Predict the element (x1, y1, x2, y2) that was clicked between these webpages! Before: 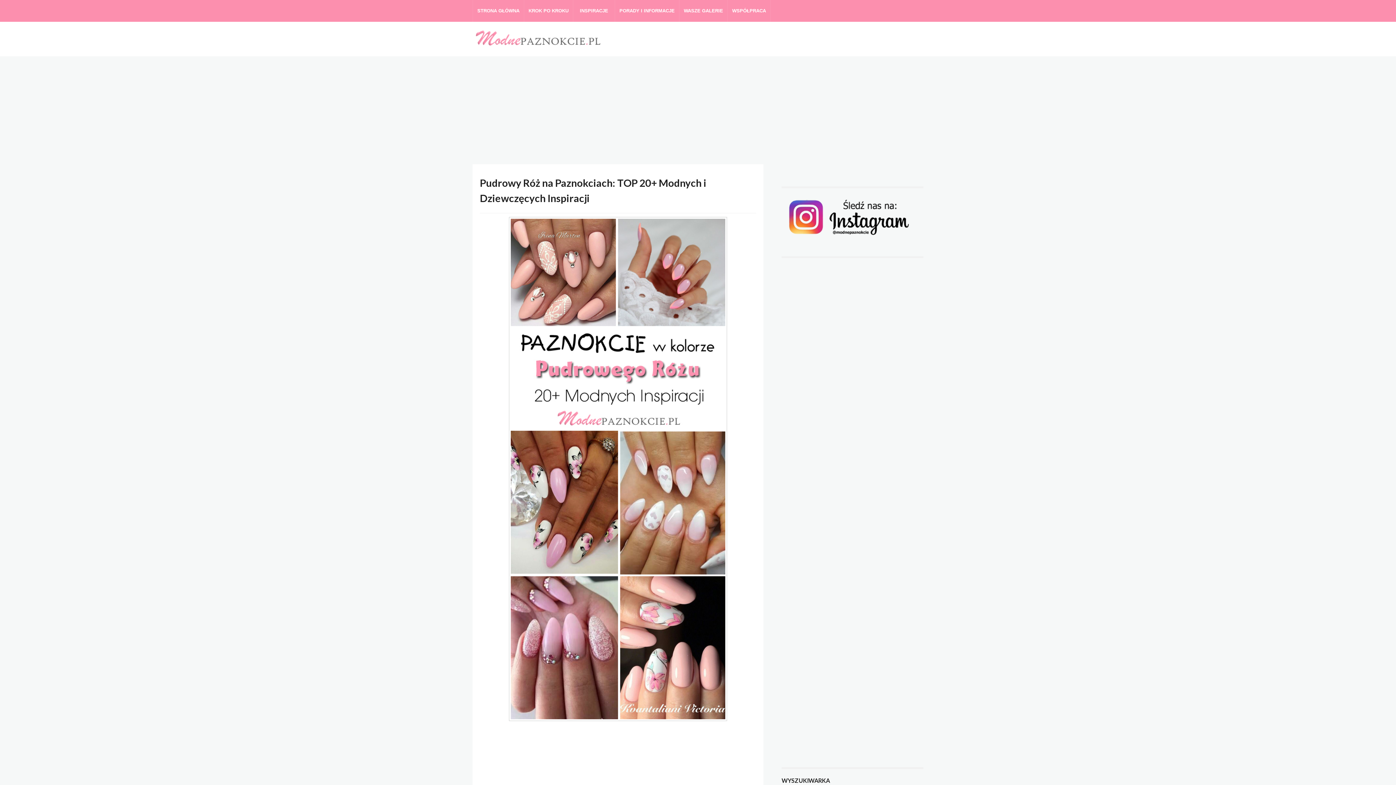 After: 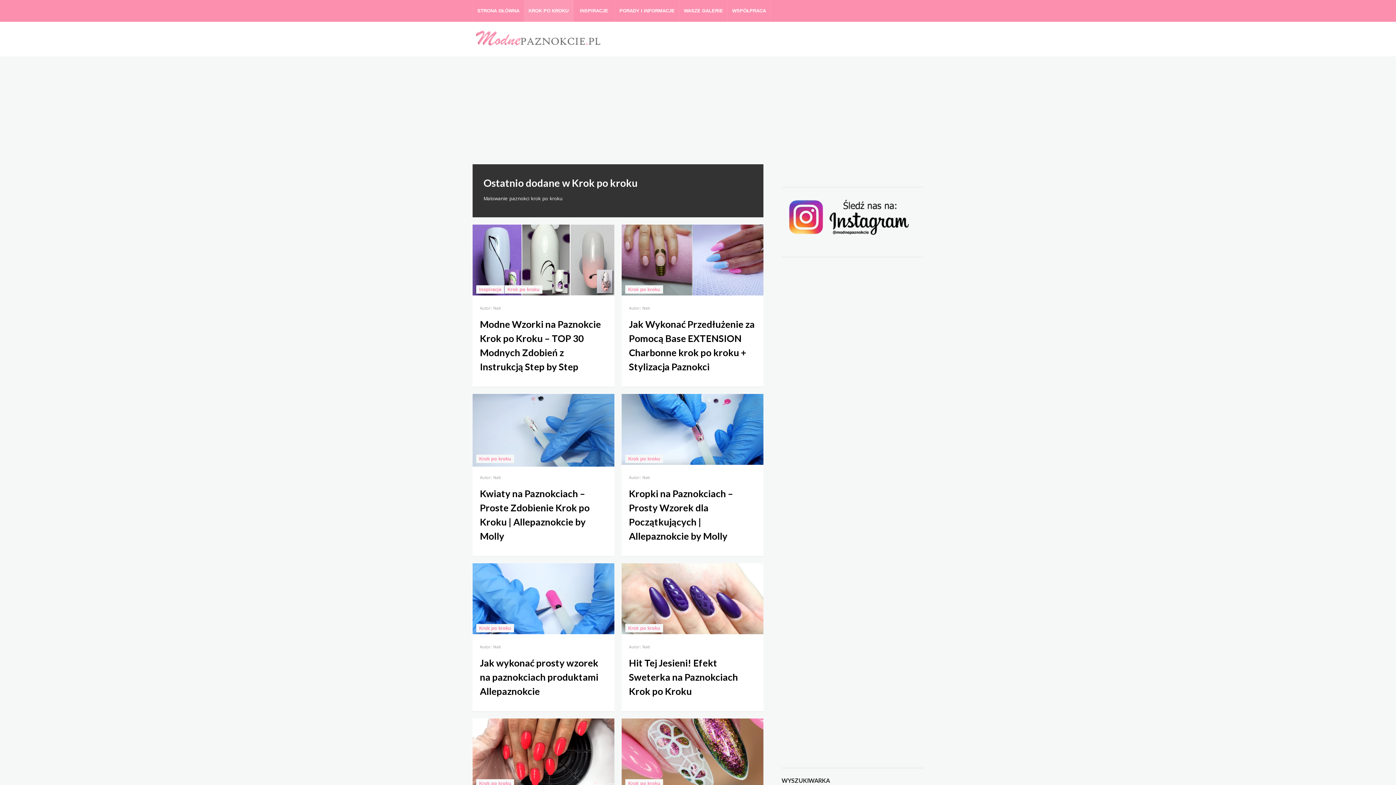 Action: bbox: (524, 0, 573, 21) label: KROK PO KROKU